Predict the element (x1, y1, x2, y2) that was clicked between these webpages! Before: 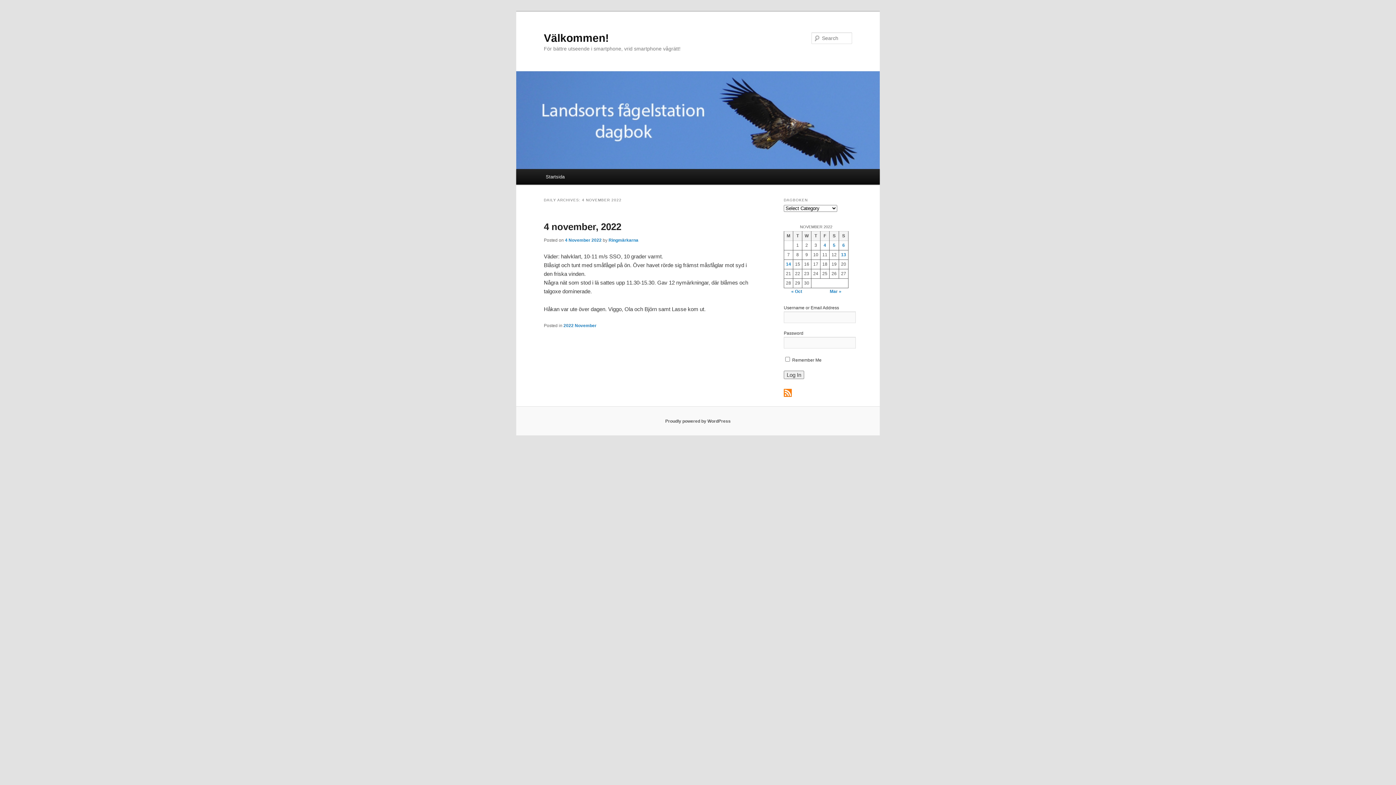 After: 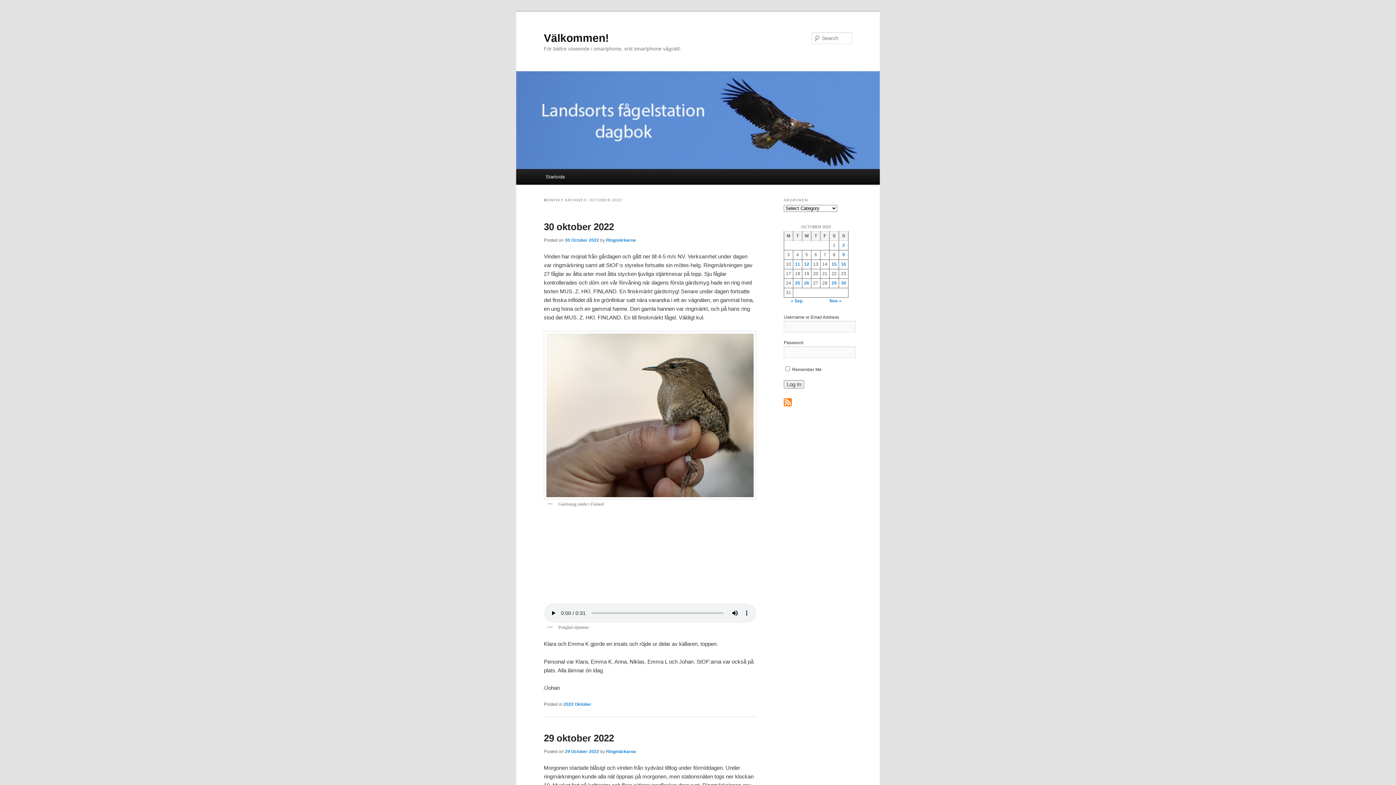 Action: bbox: (791, 288, 802, 294) label: « Oct